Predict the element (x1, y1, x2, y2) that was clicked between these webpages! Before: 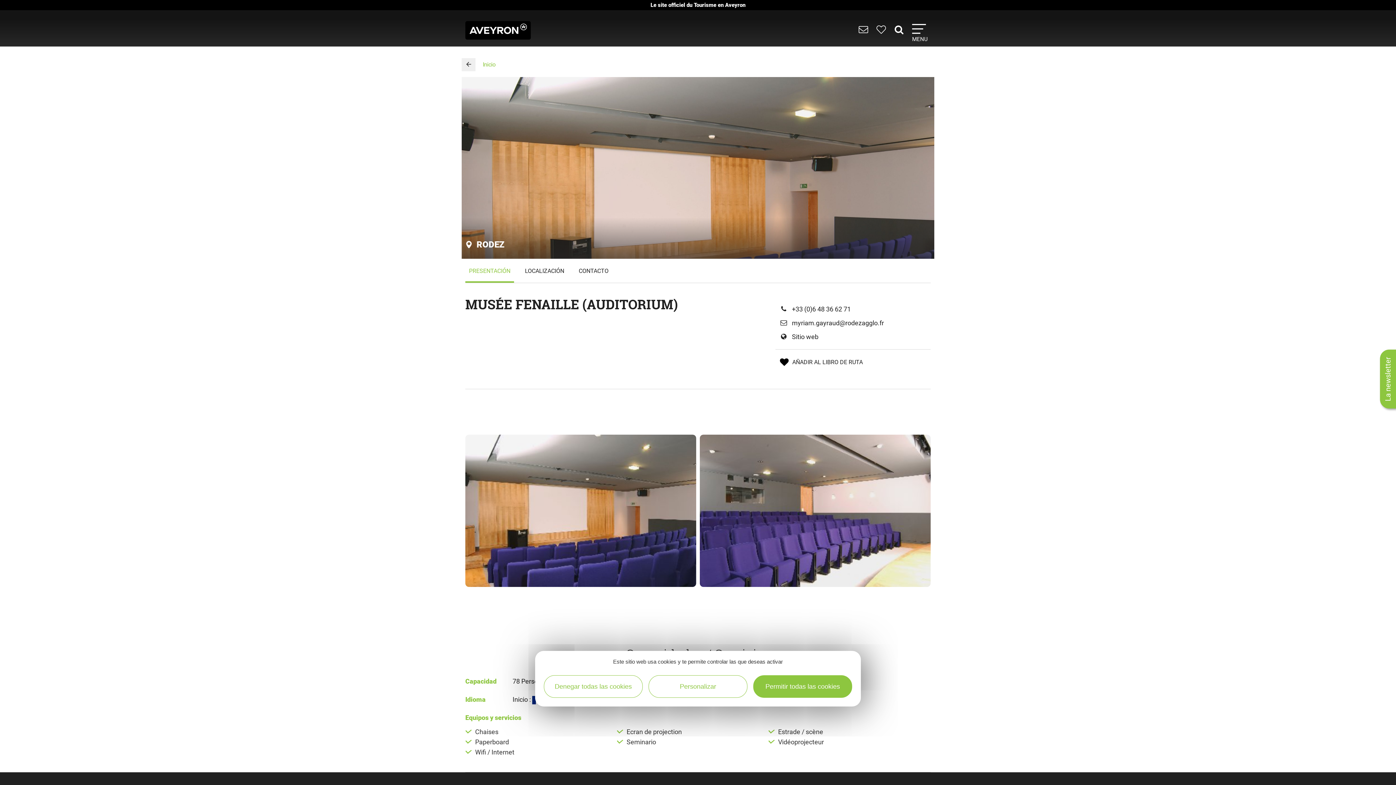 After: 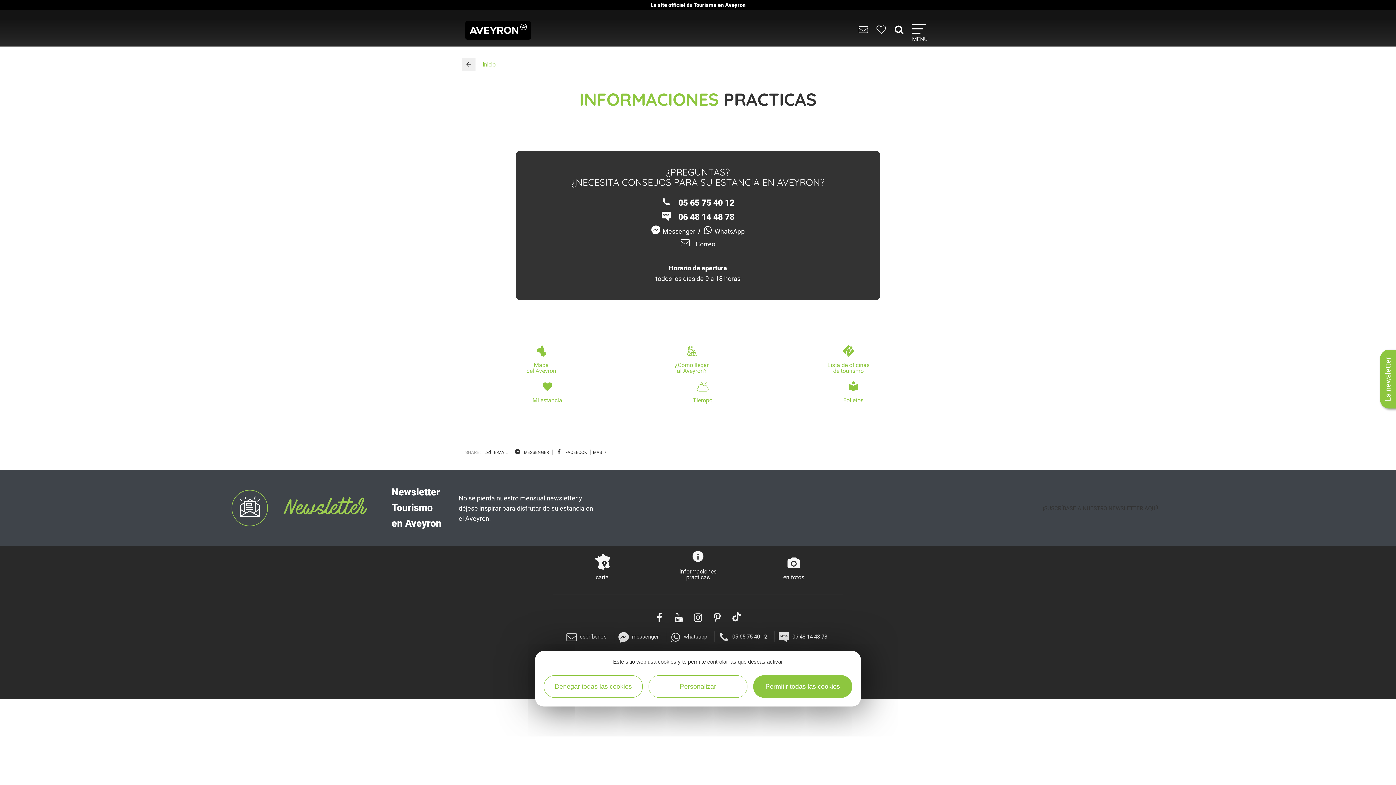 Action: bbox: (858, 28, 870, 34) label:  